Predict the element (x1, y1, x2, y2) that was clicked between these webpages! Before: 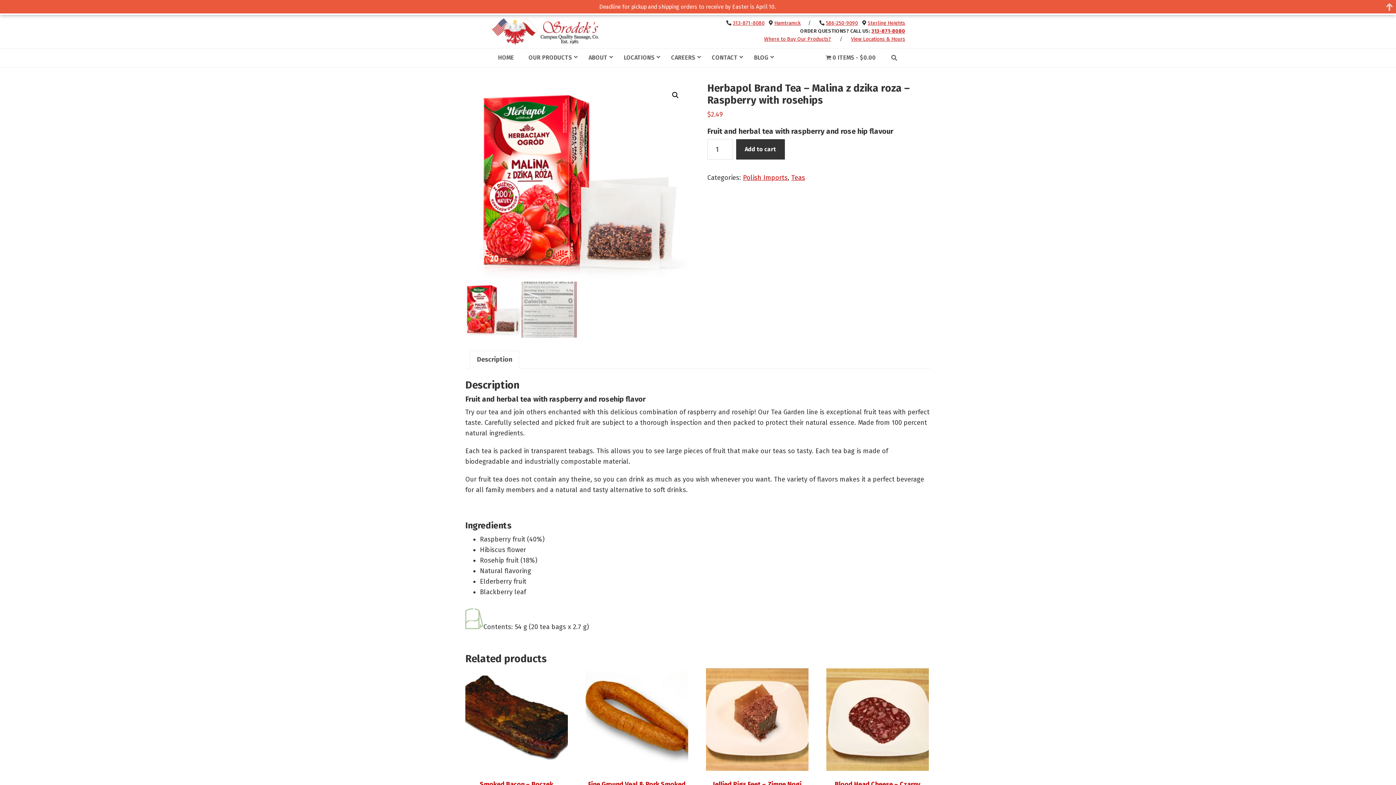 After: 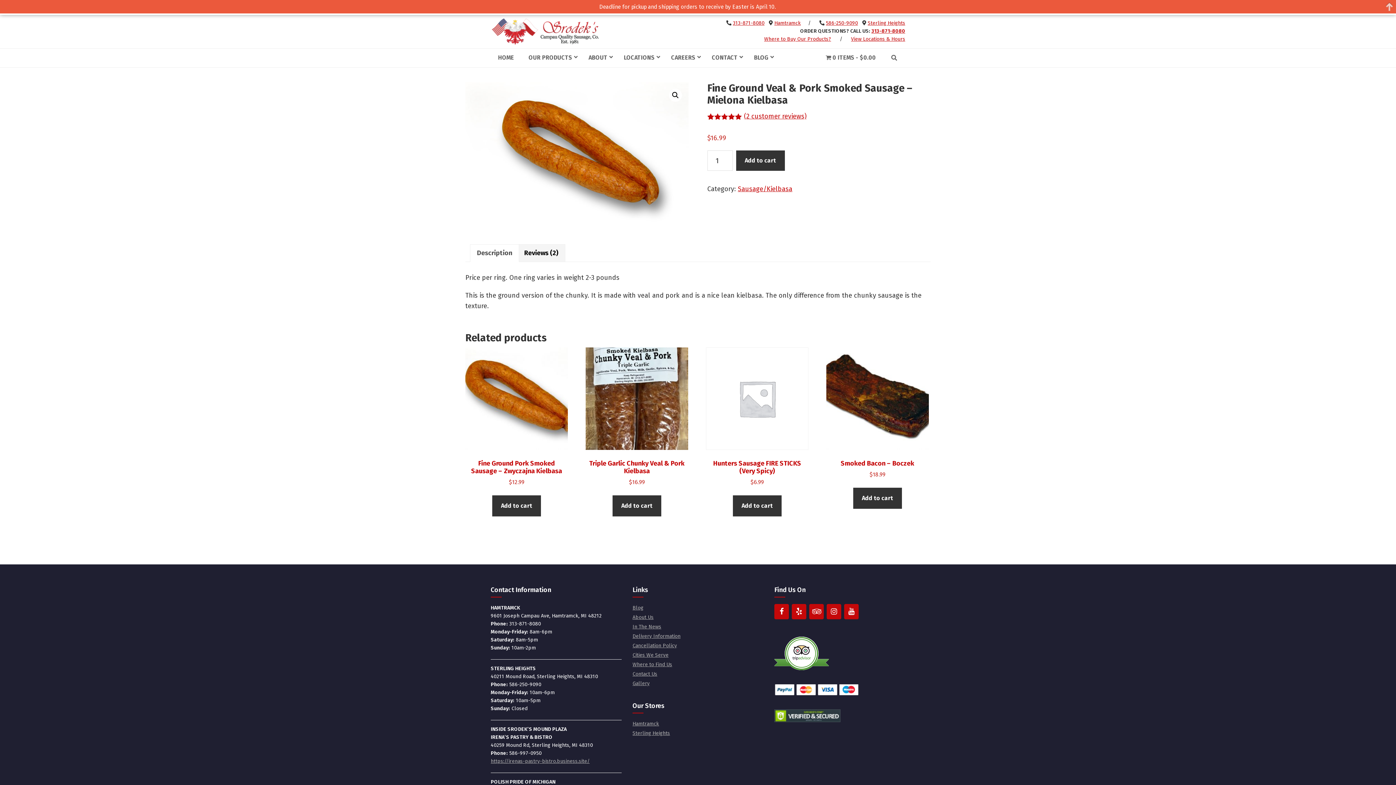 Action: bbox: (585, 668, 688, 818) label: Fine Ground Veal & Pork Smoked Sausage – Mielona Kielbasa
Rated
5.00
out of 5
$16.99